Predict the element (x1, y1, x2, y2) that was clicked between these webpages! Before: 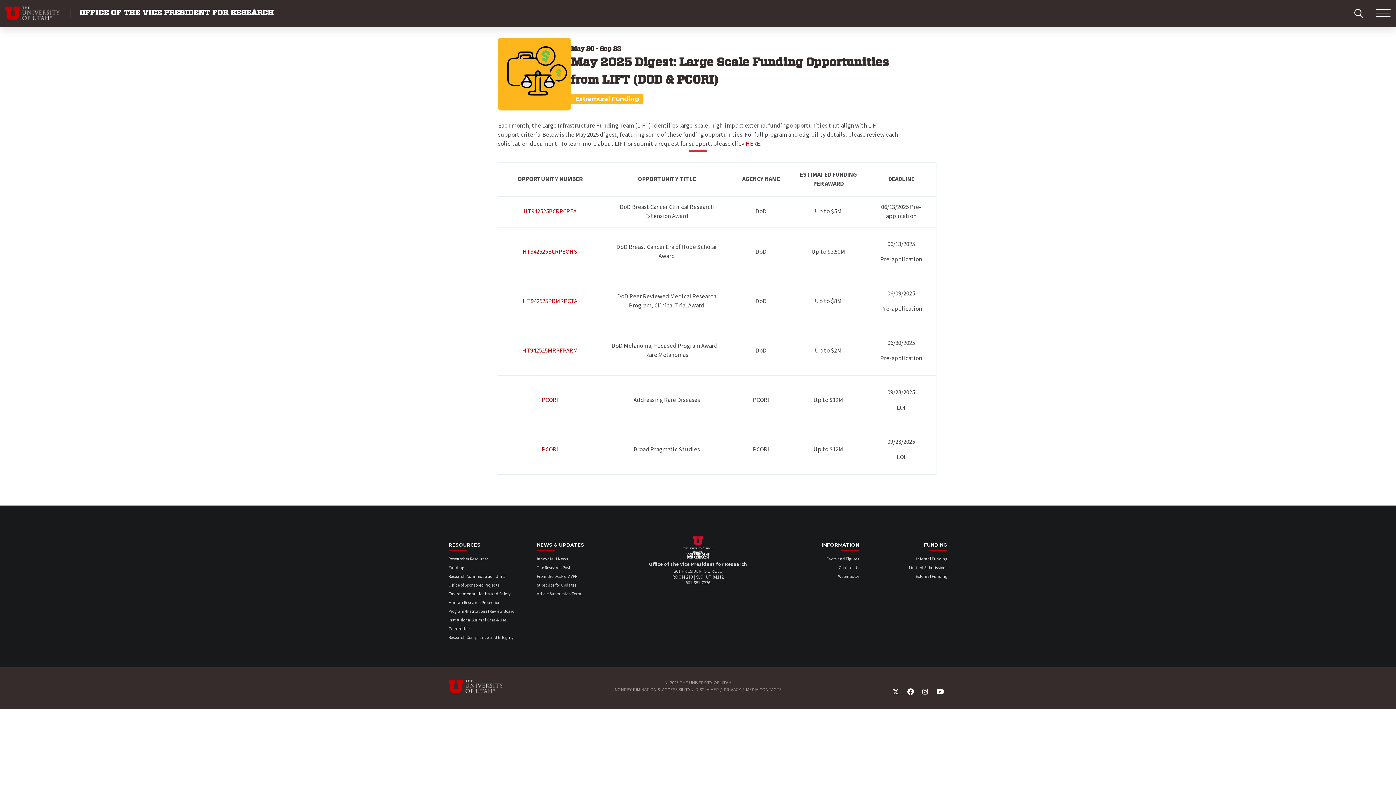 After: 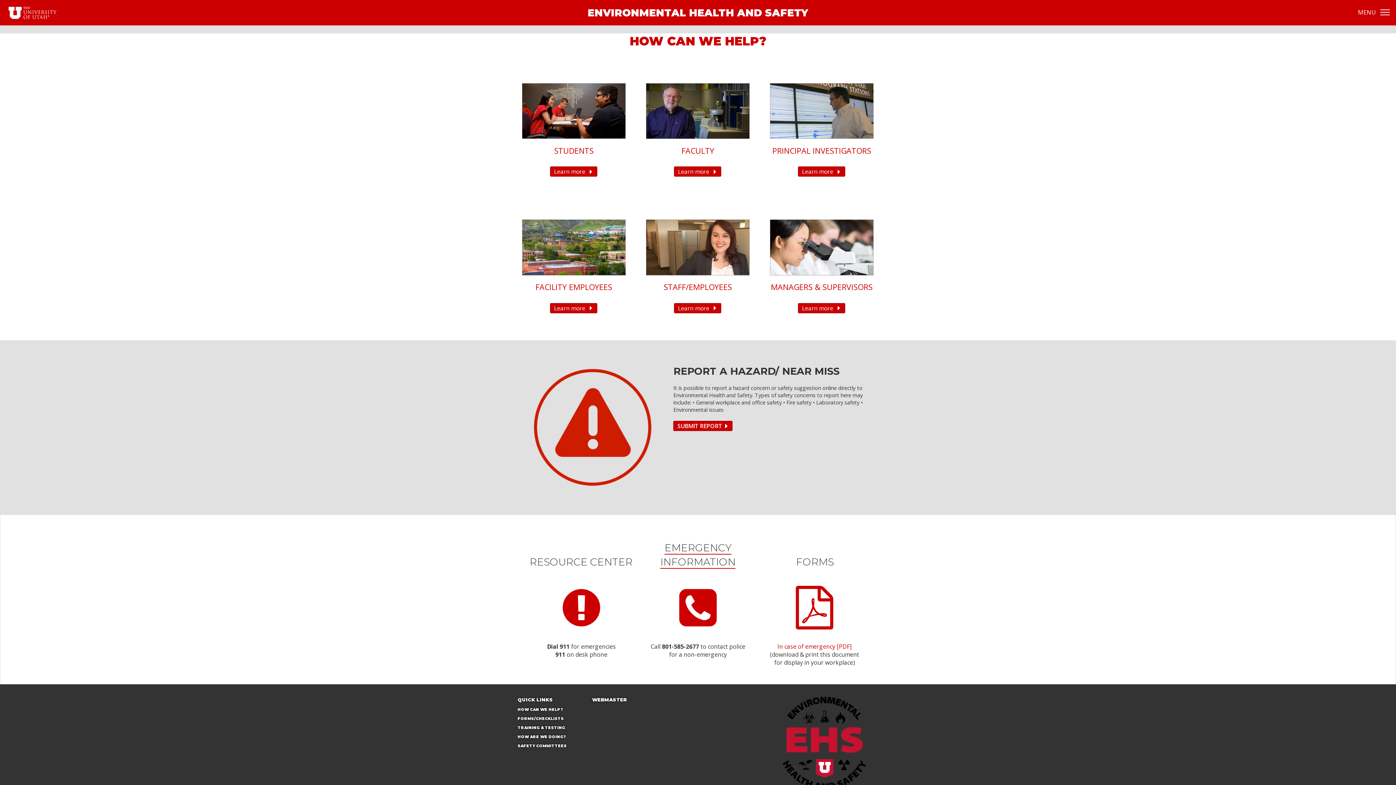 Action: label: Environmental Health and Safety bbox: (448, 591, 510, 597)